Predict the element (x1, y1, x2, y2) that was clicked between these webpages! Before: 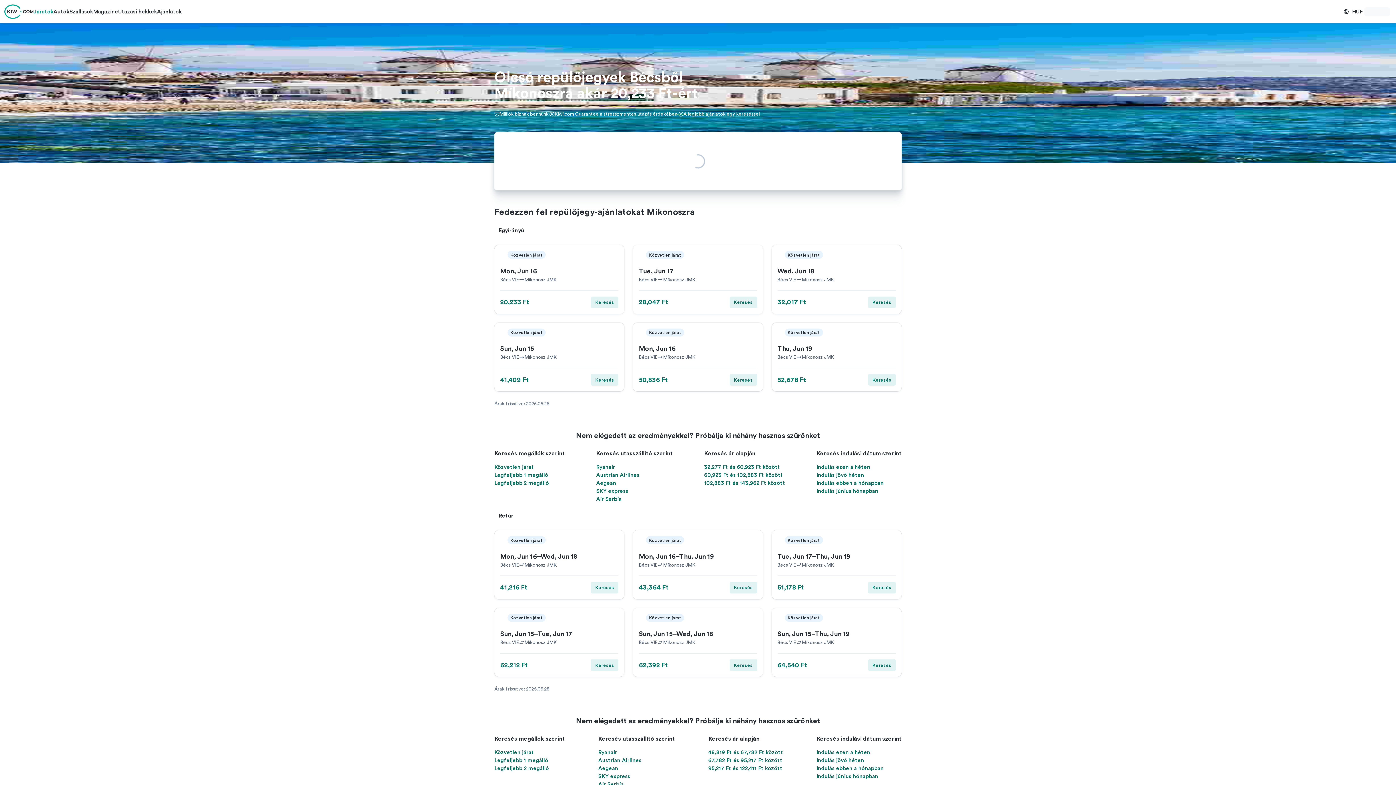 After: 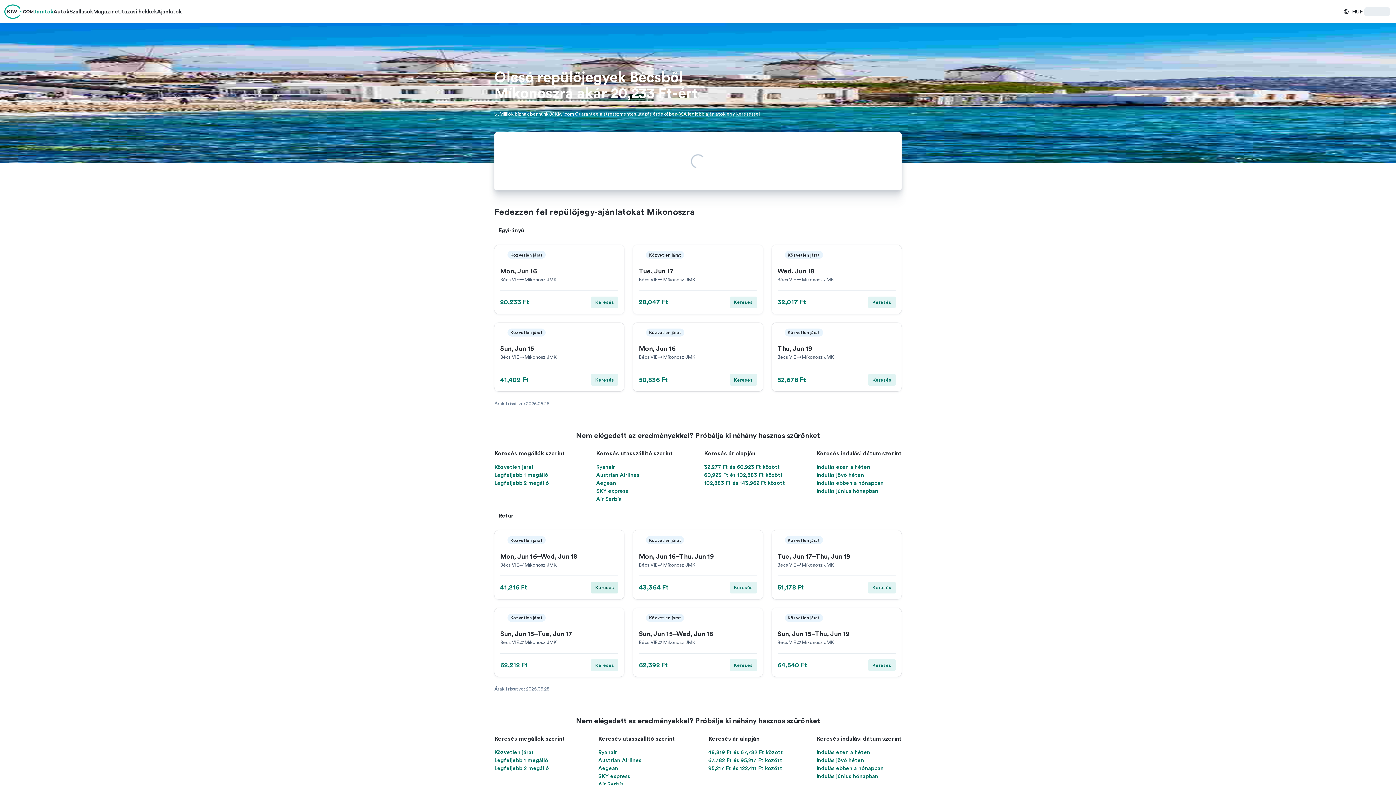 Action: label: Keresés bbox: (591, 582, 618, 593)